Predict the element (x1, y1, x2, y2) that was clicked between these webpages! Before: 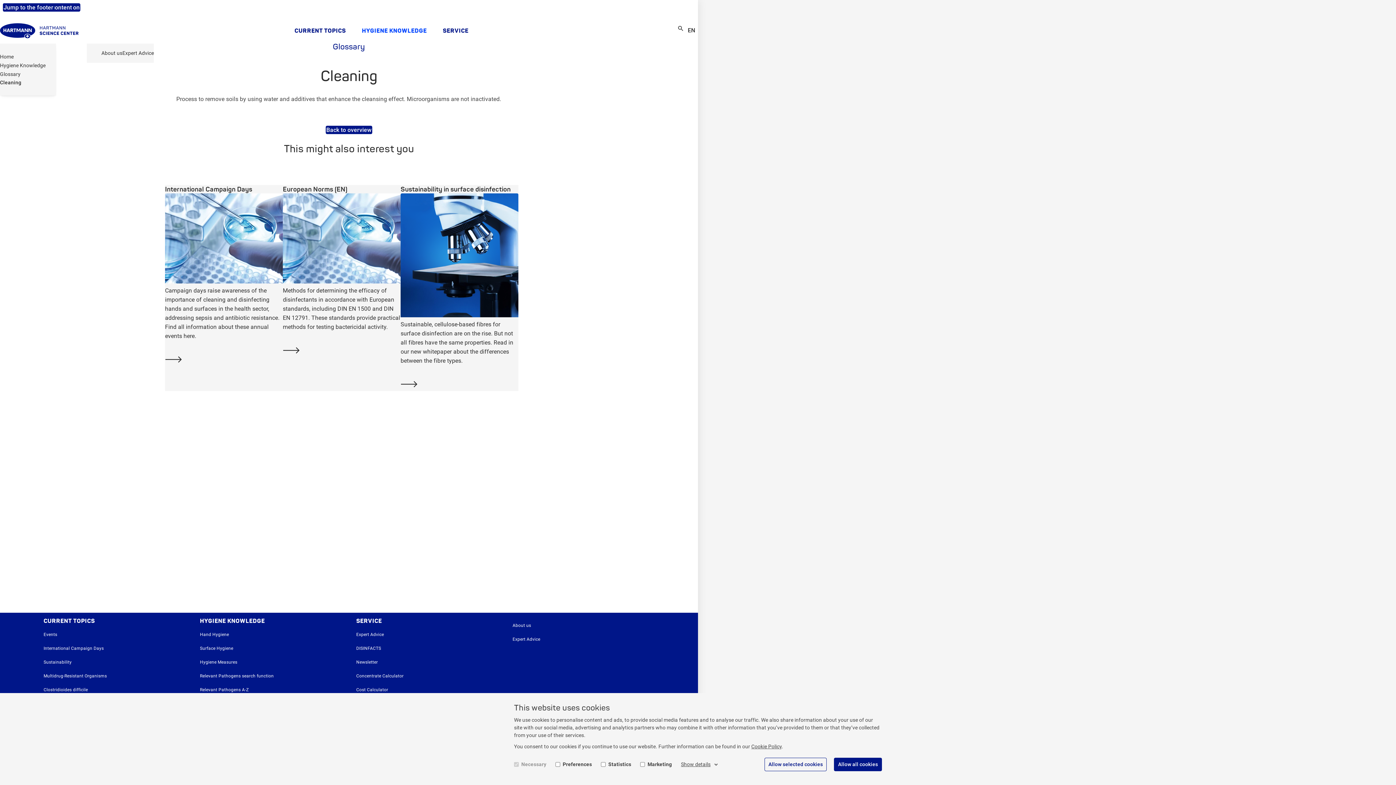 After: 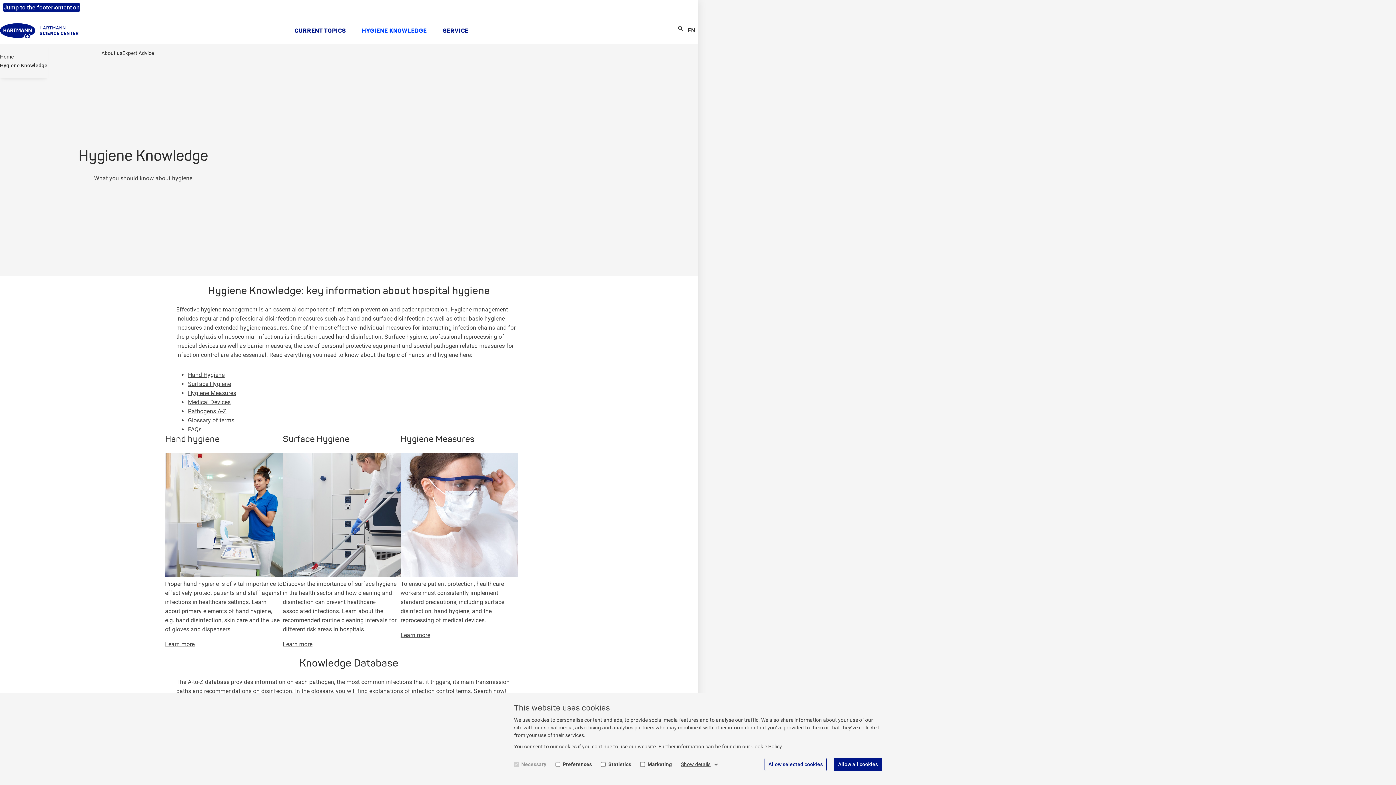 Action: label: HYGIENE KNOWLEDGE bbox: (200, 617, 264, 624)